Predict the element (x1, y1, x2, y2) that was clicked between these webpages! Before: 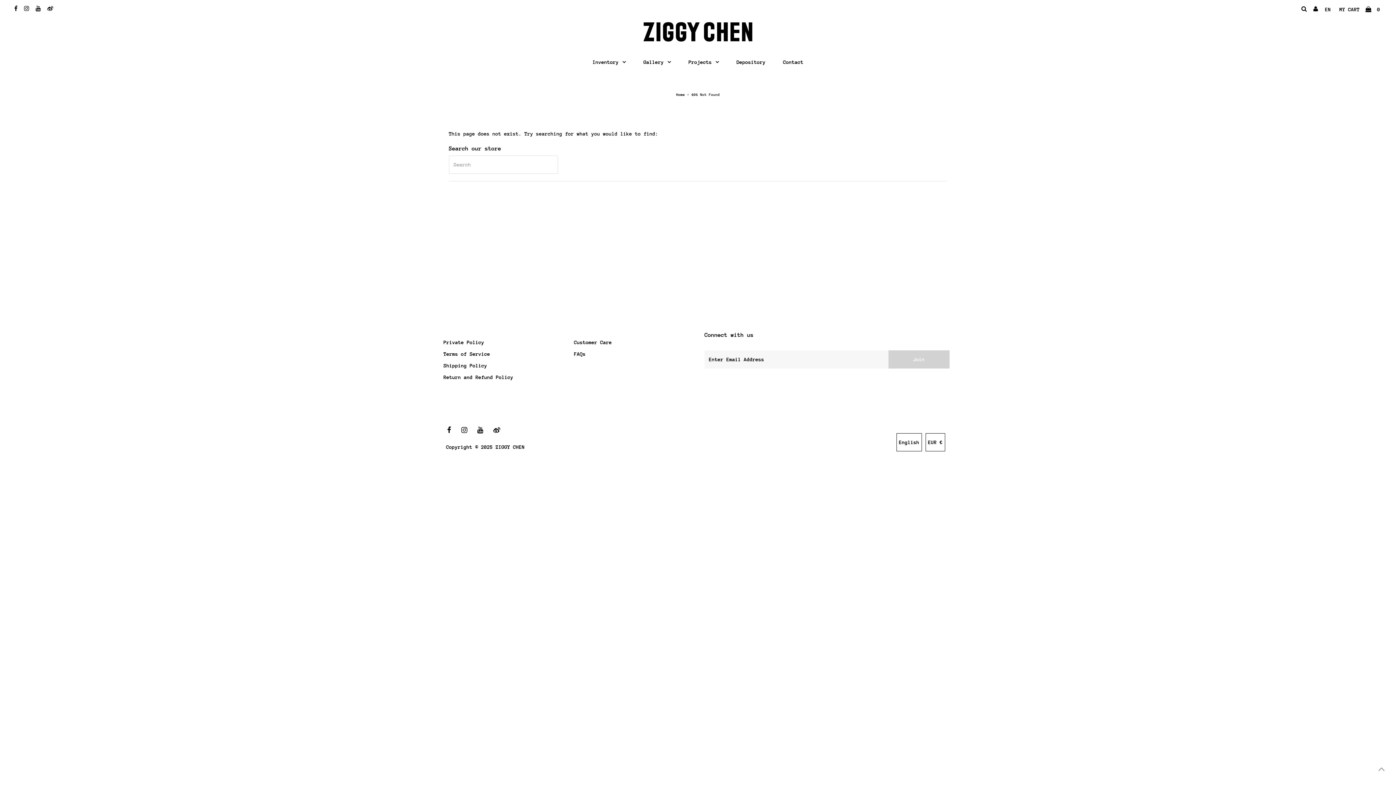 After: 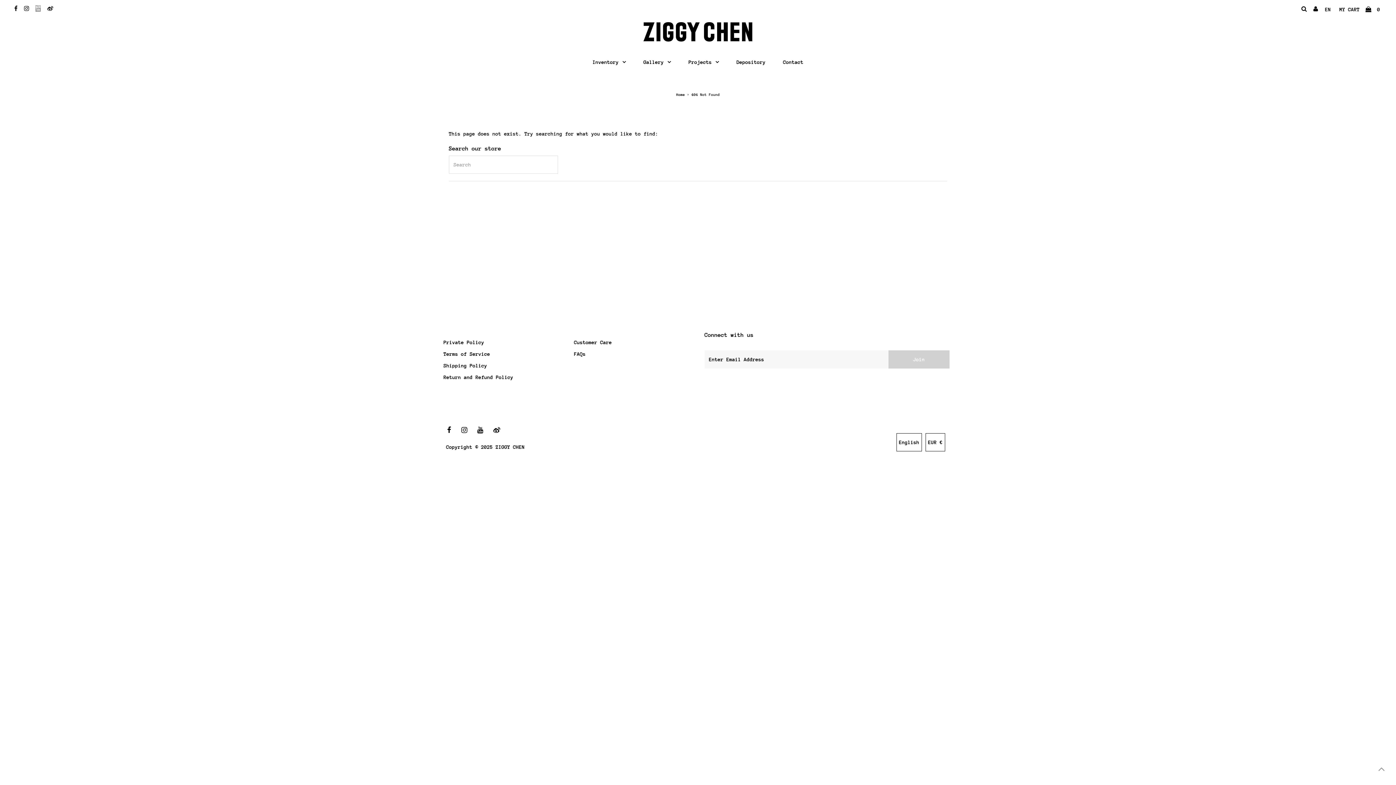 Action: bbox: (35, 5, 40, 11)